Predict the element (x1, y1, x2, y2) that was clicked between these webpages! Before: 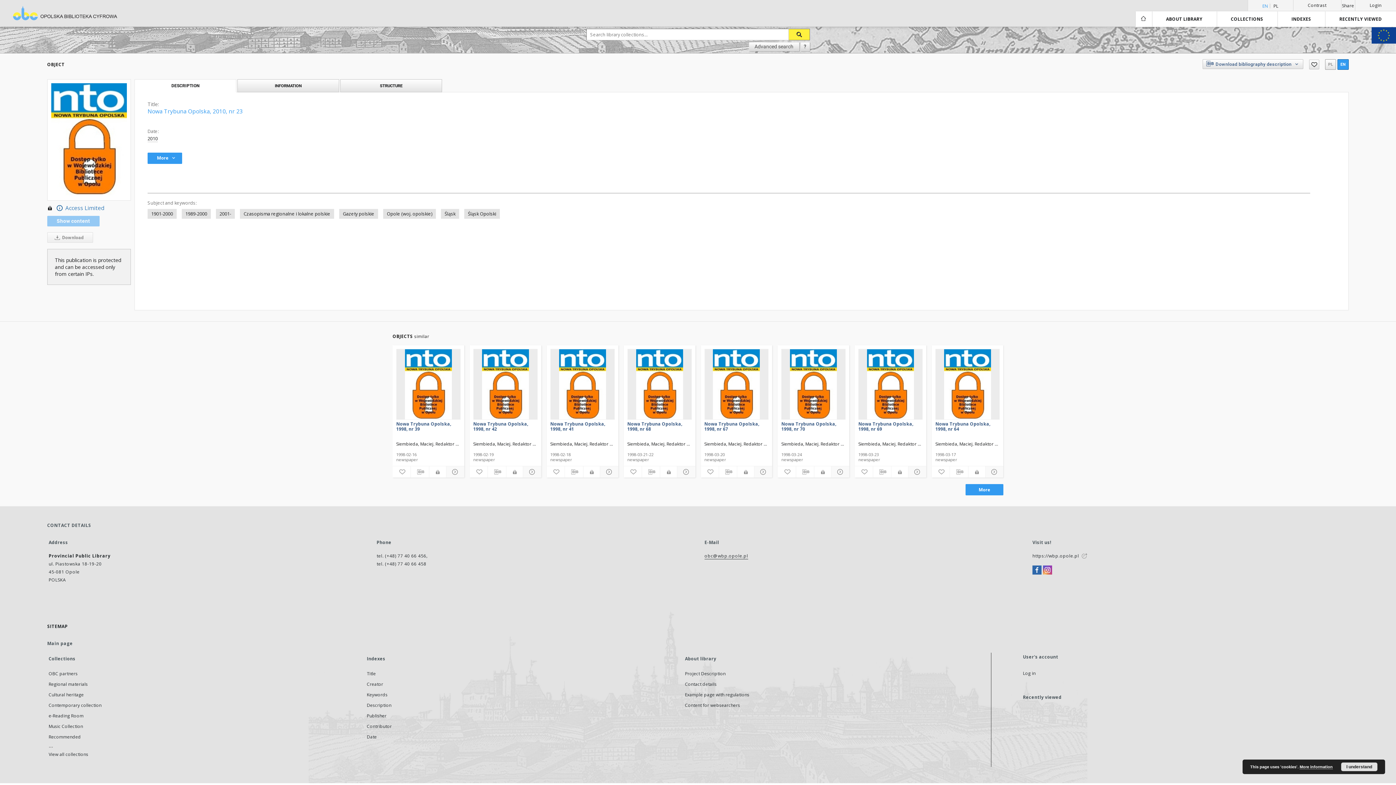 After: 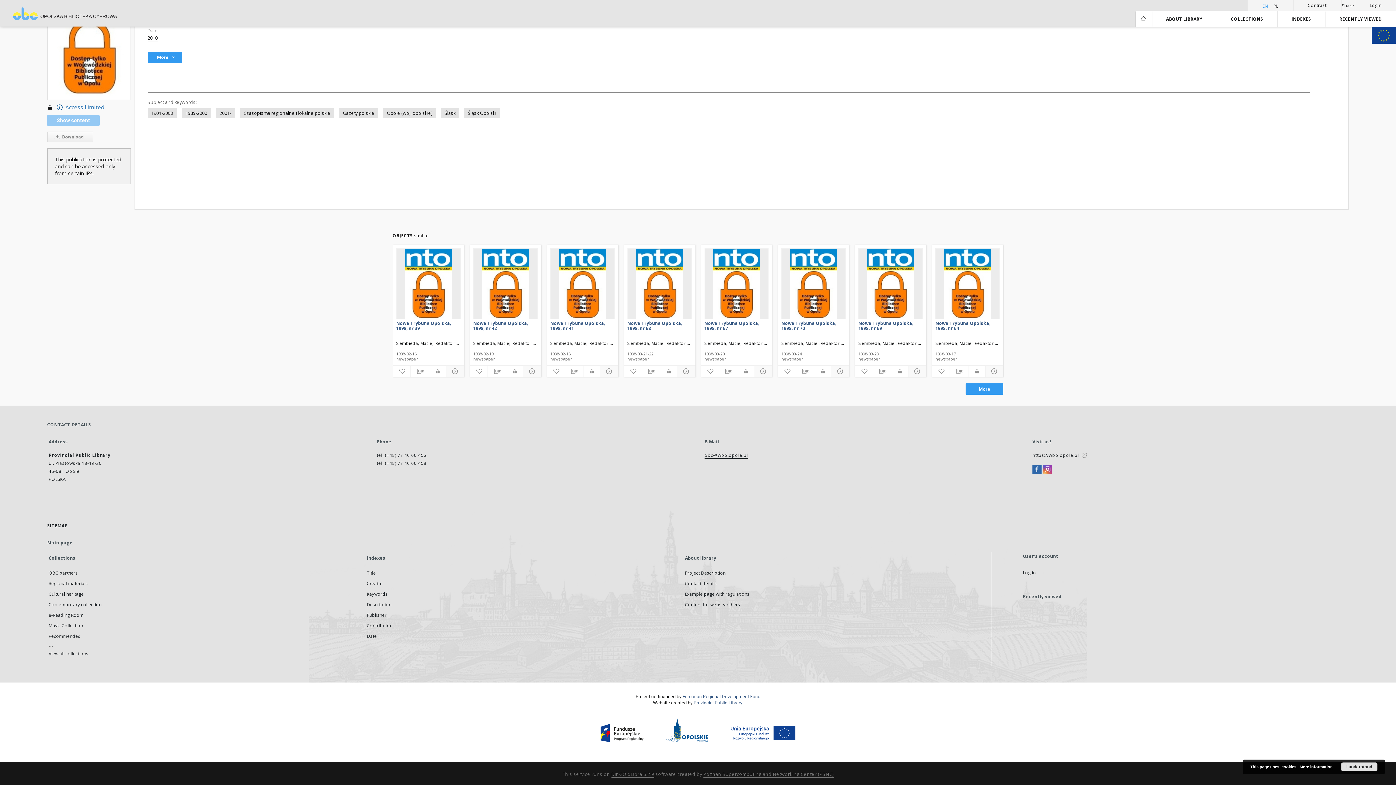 Action: label: DESCRIPTION bbox: (134, 79, 236, 92)